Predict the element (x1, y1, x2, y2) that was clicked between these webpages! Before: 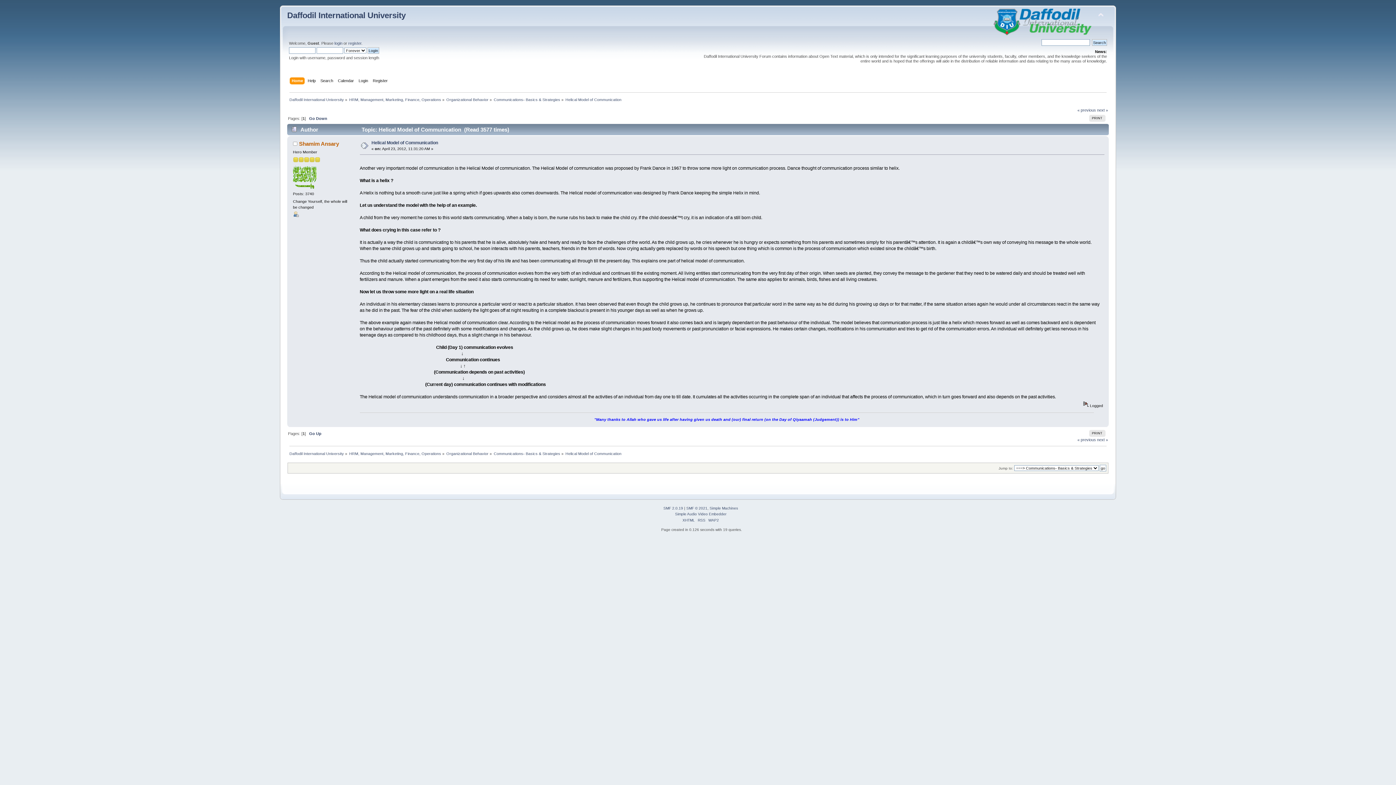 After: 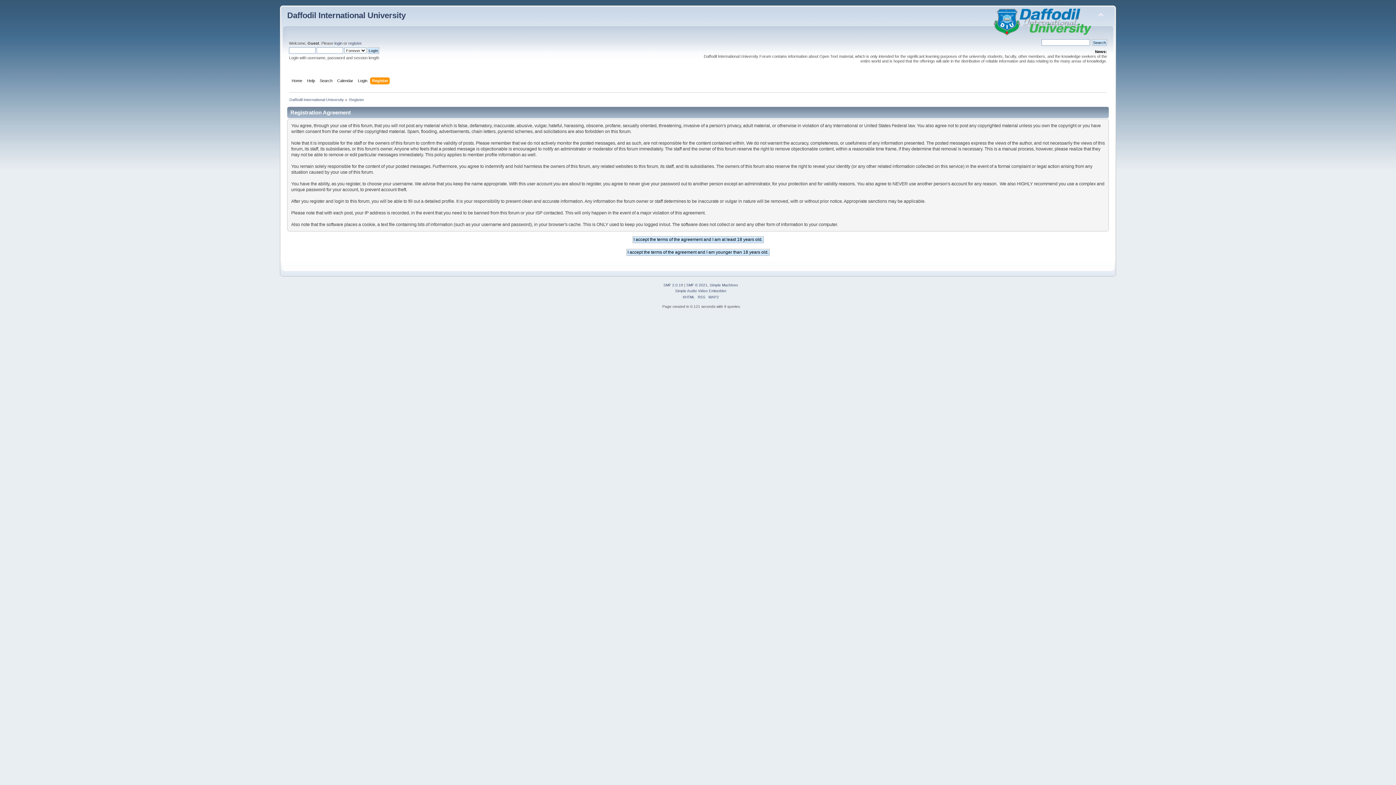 Action: bbox: (372, 77, 389, 85) label: Register